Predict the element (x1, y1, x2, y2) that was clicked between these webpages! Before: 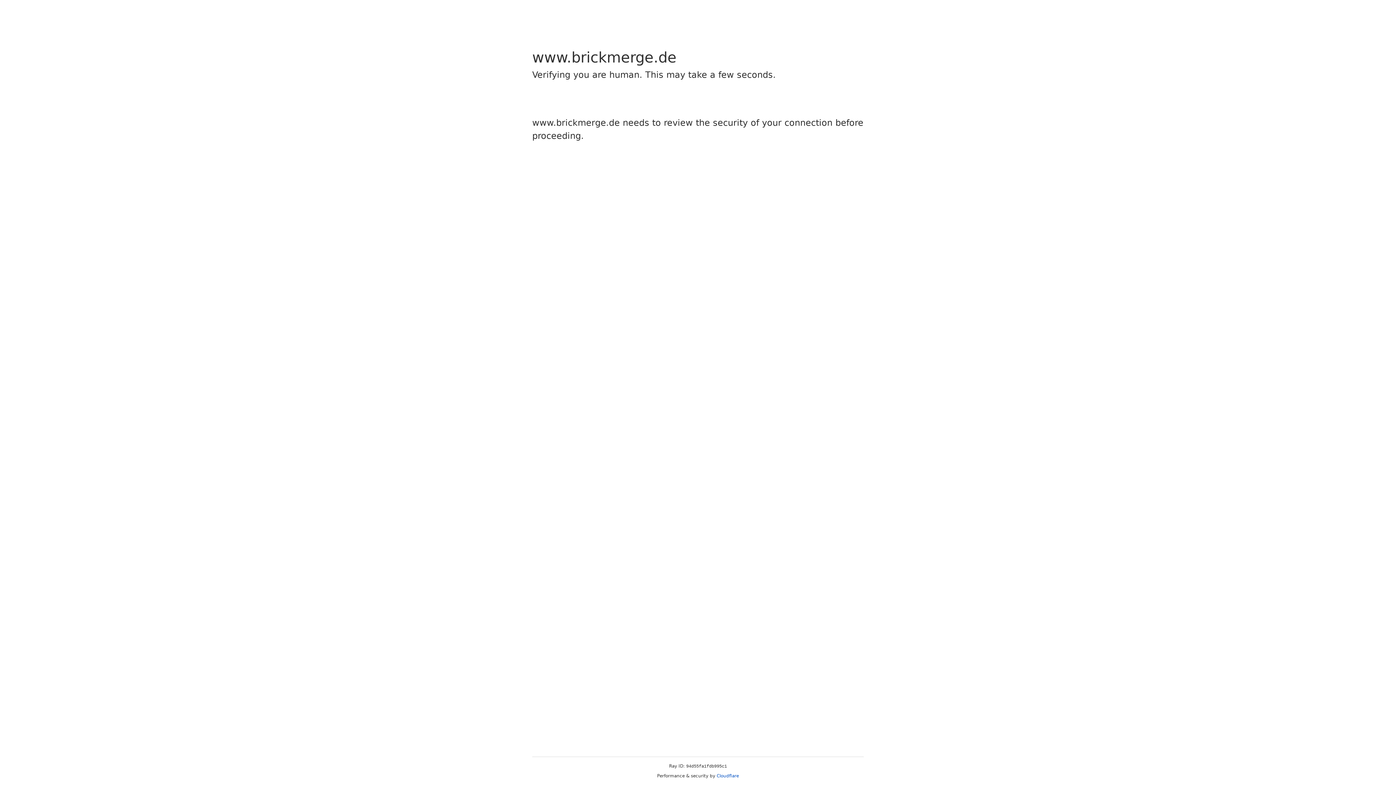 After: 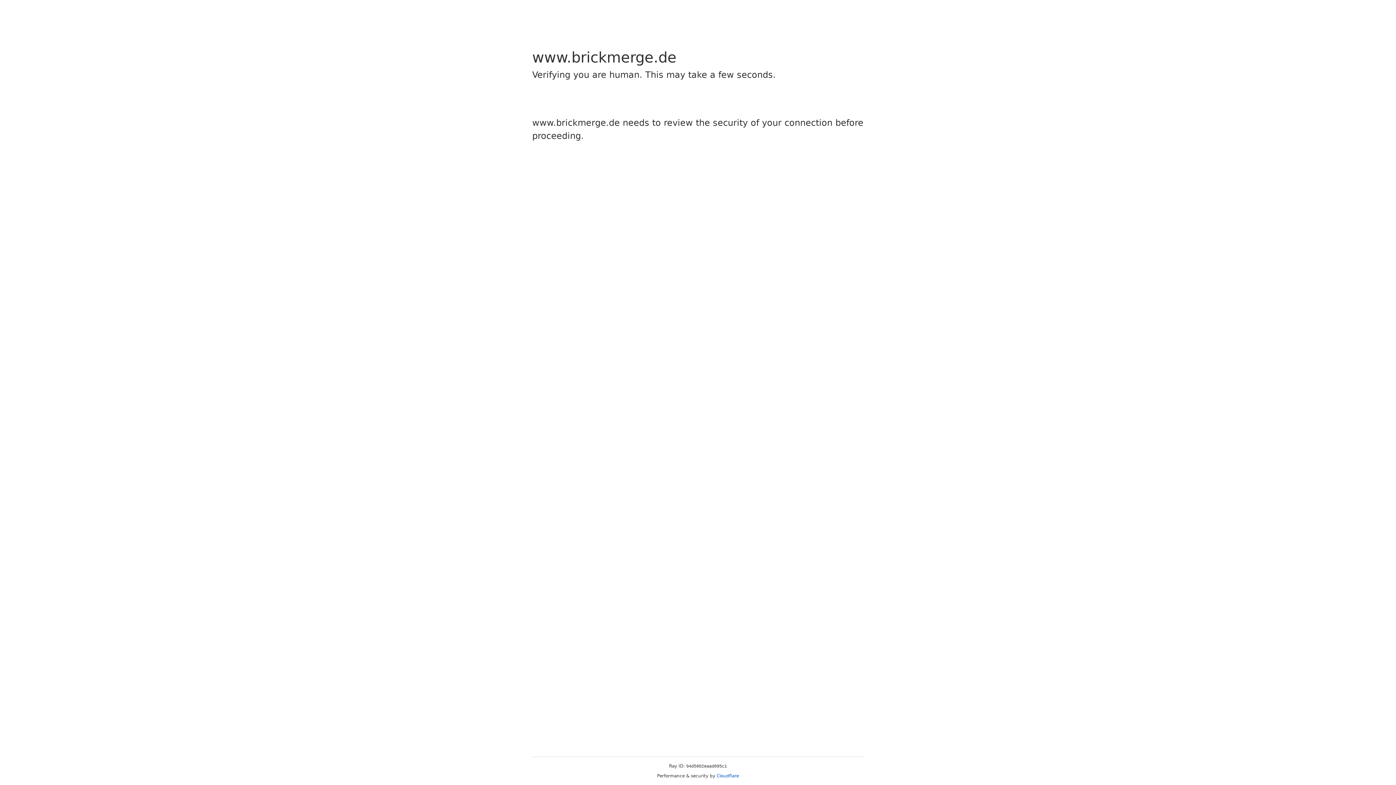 Action: bbox: (716, 773, 739, 778) label: Cloudflare